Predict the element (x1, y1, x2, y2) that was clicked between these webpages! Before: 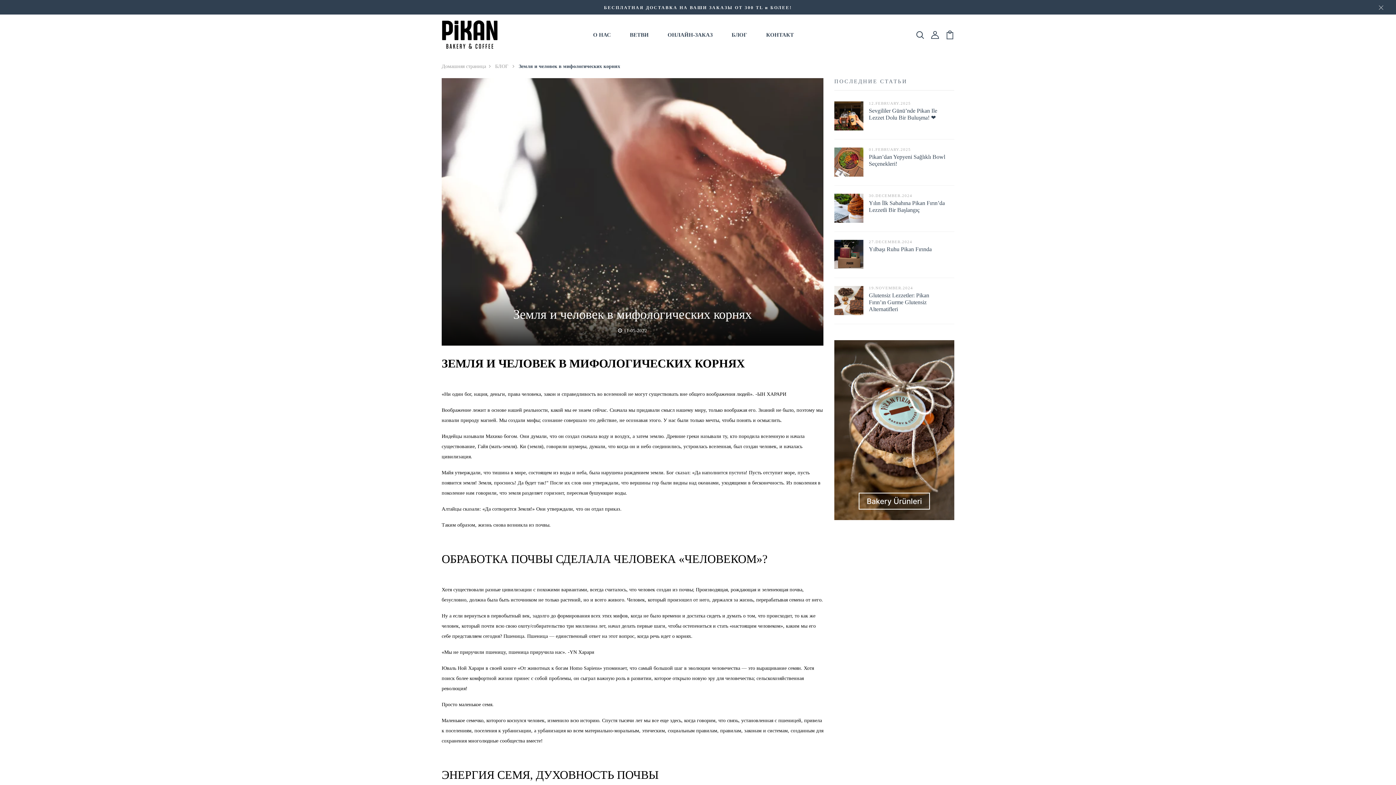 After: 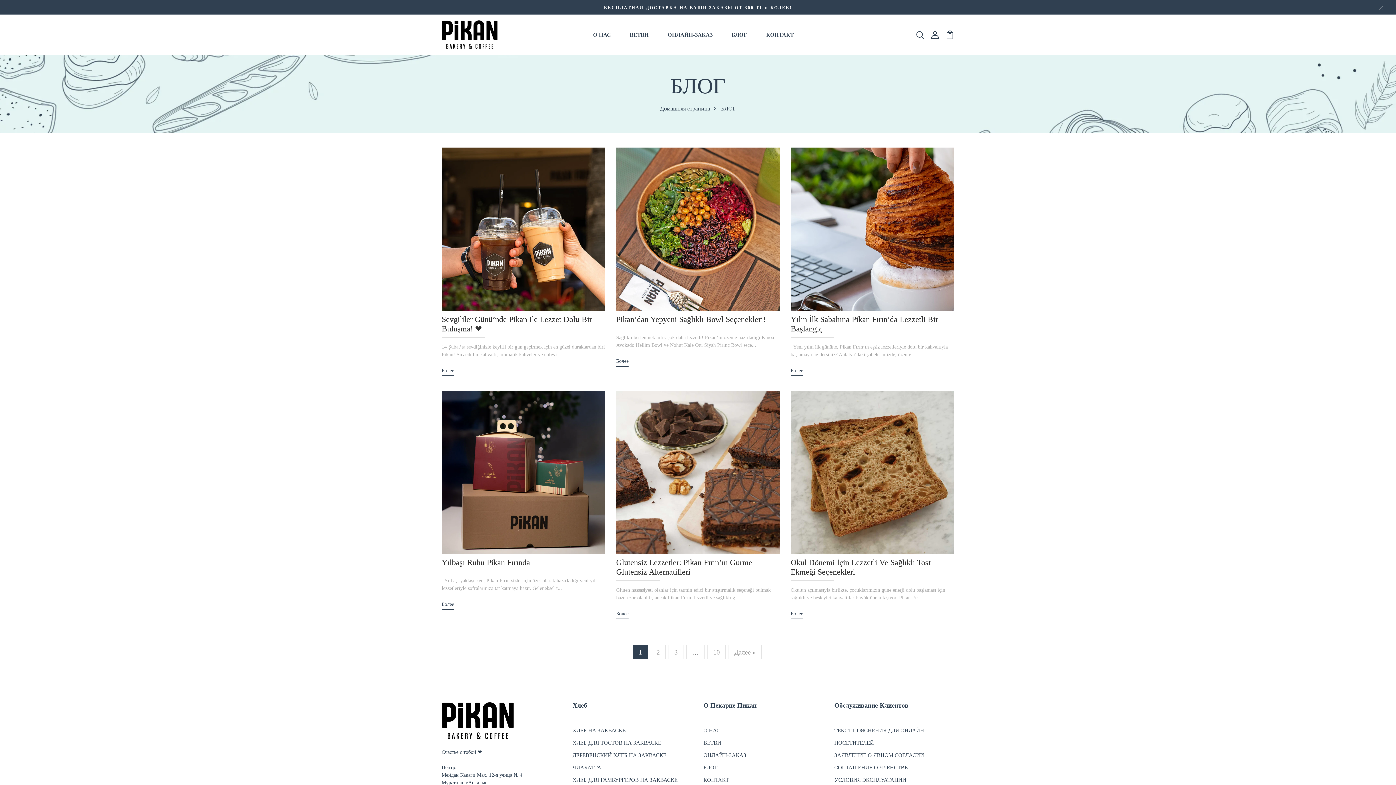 Action: bbox: (728, 27, 750, 41) label: БЛОГ